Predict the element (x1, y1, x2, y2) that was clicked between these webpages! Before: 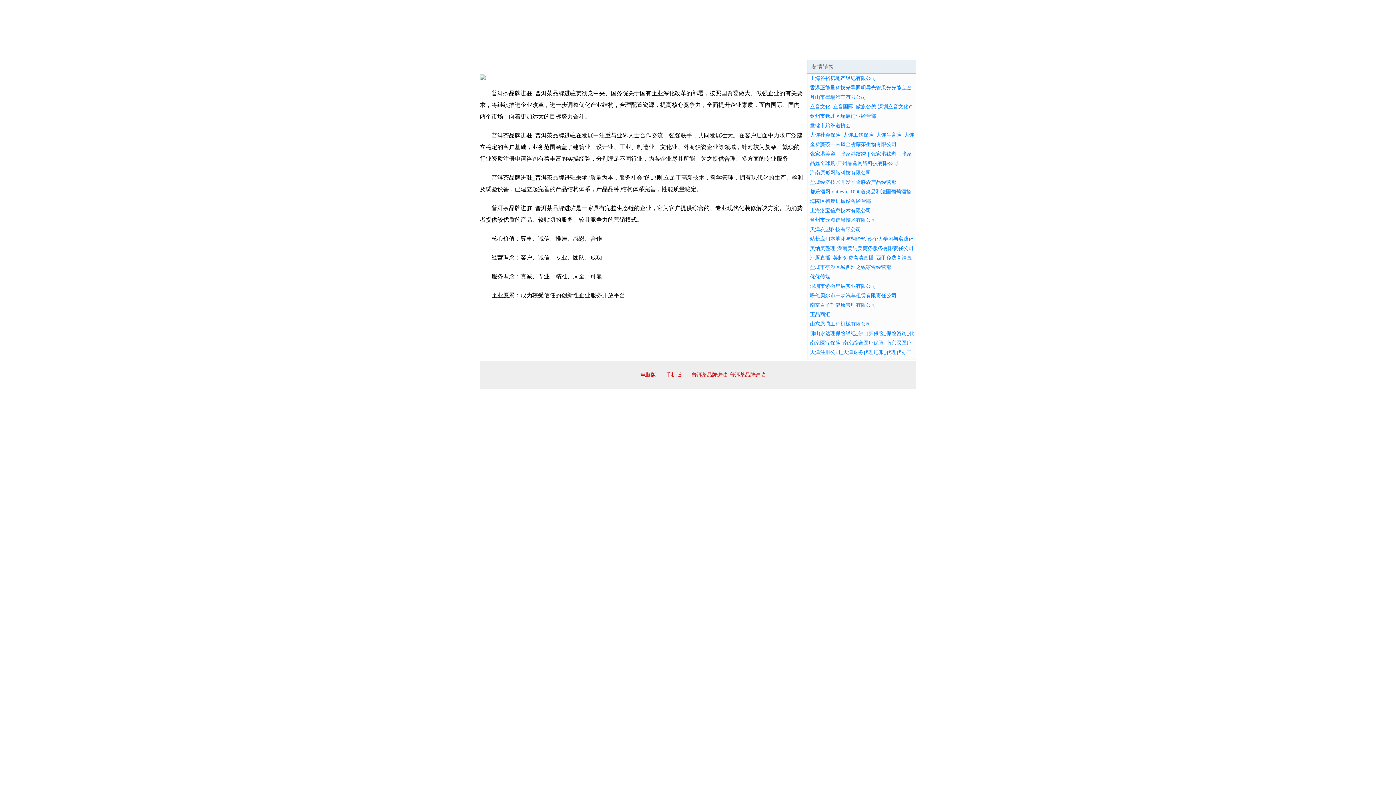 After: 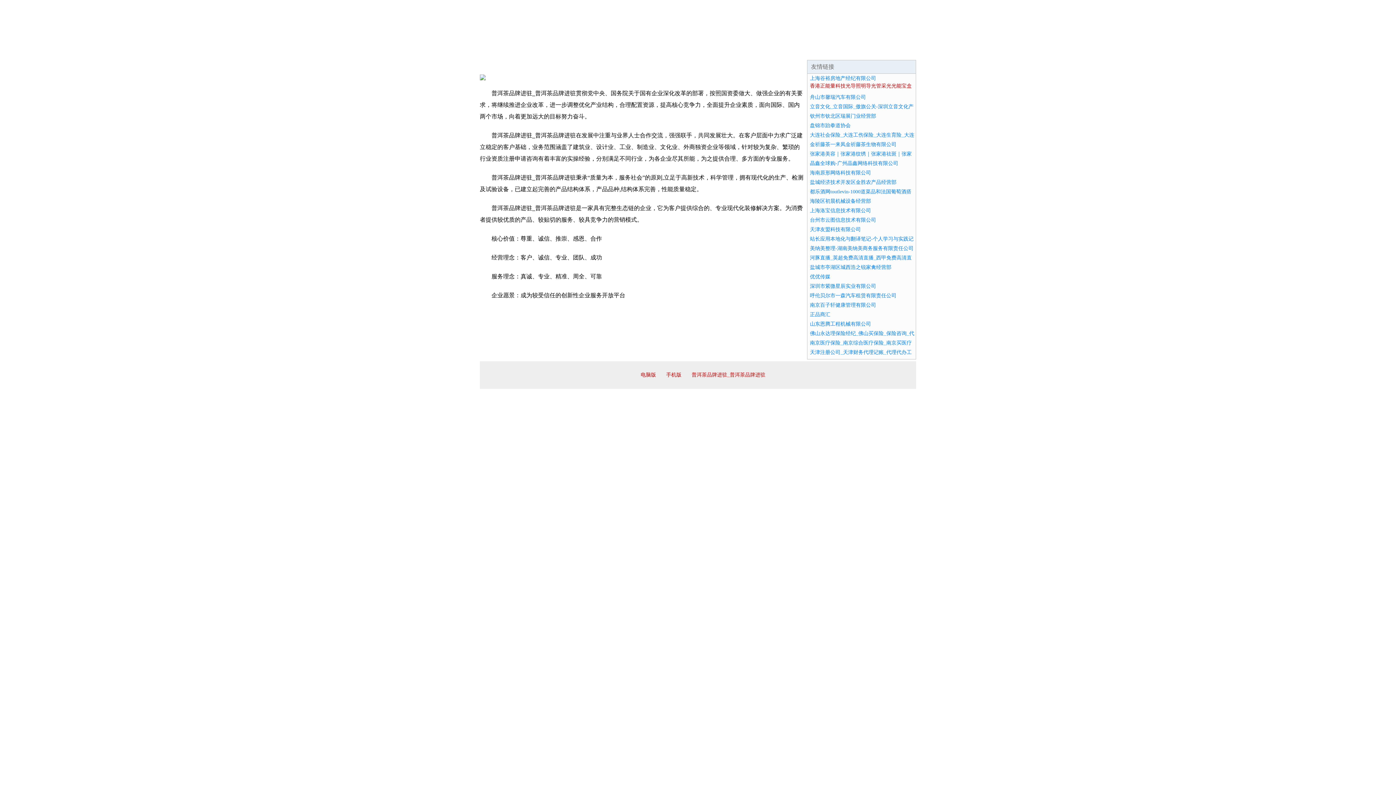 Action: label: 香港正能量科技光导照明导光管采光光能宝盒自然光照明系统-香港正能量-联系热线：4000-888-93 bbox: (2, 227, 251, 233)